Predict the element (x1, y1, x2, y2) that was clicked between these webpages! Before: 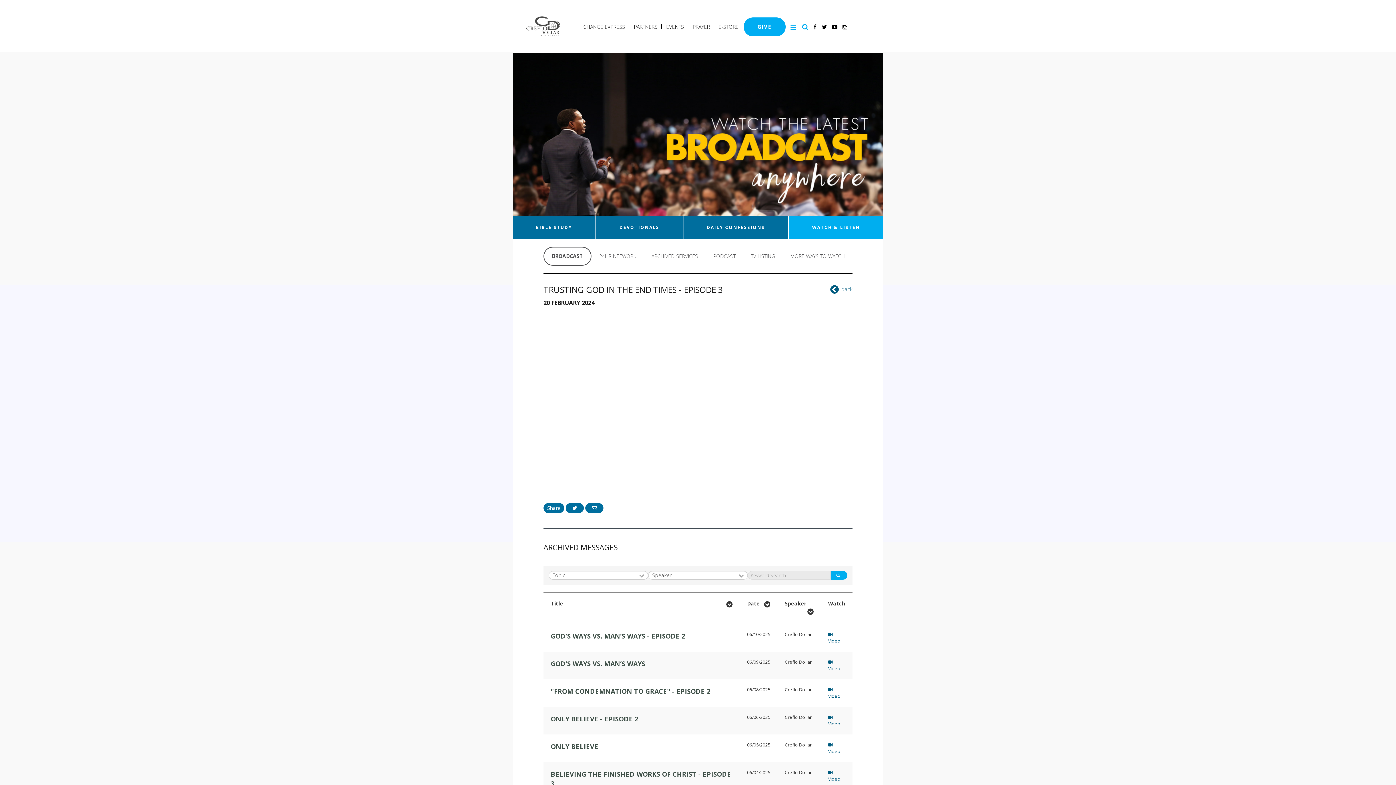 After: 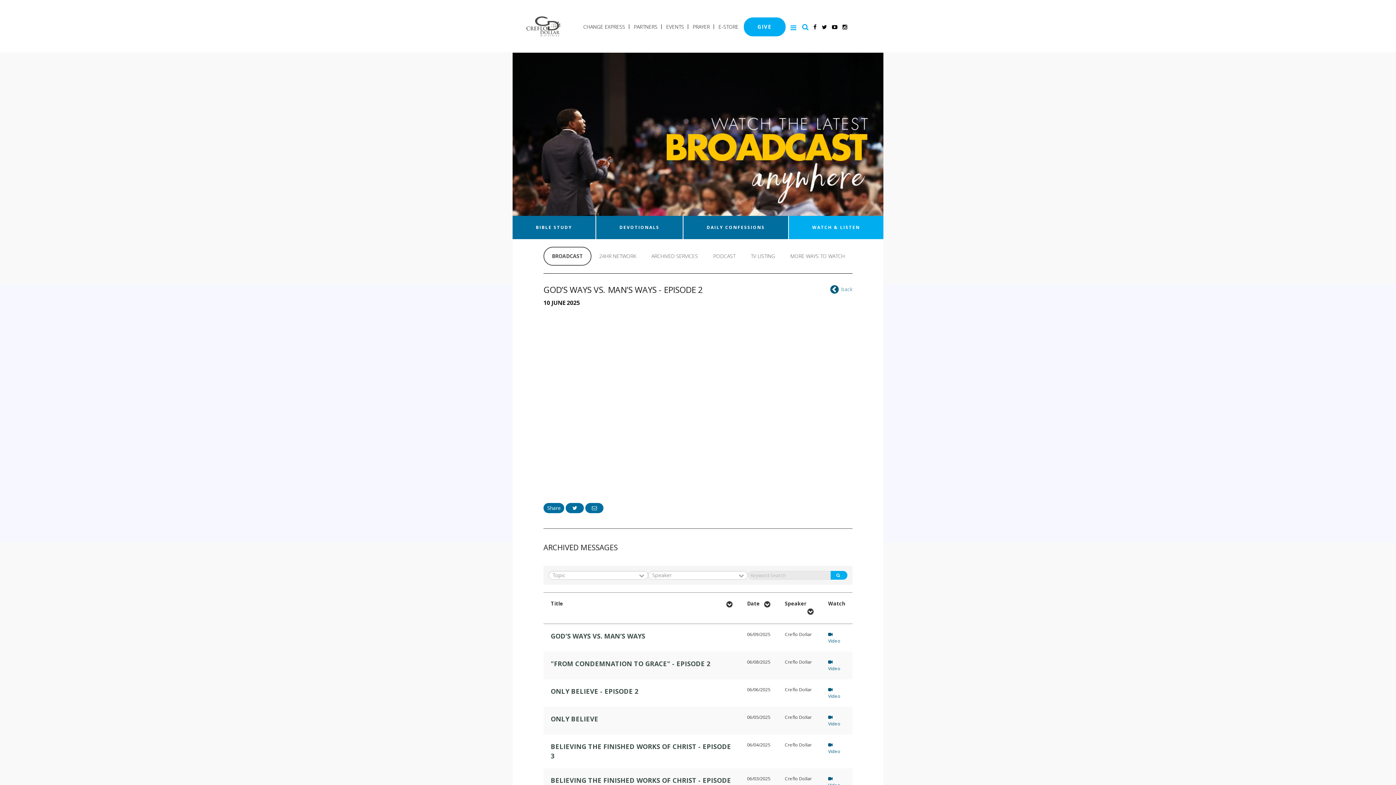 Action: bbox: (757, 23, 771, 30) label: GIVE